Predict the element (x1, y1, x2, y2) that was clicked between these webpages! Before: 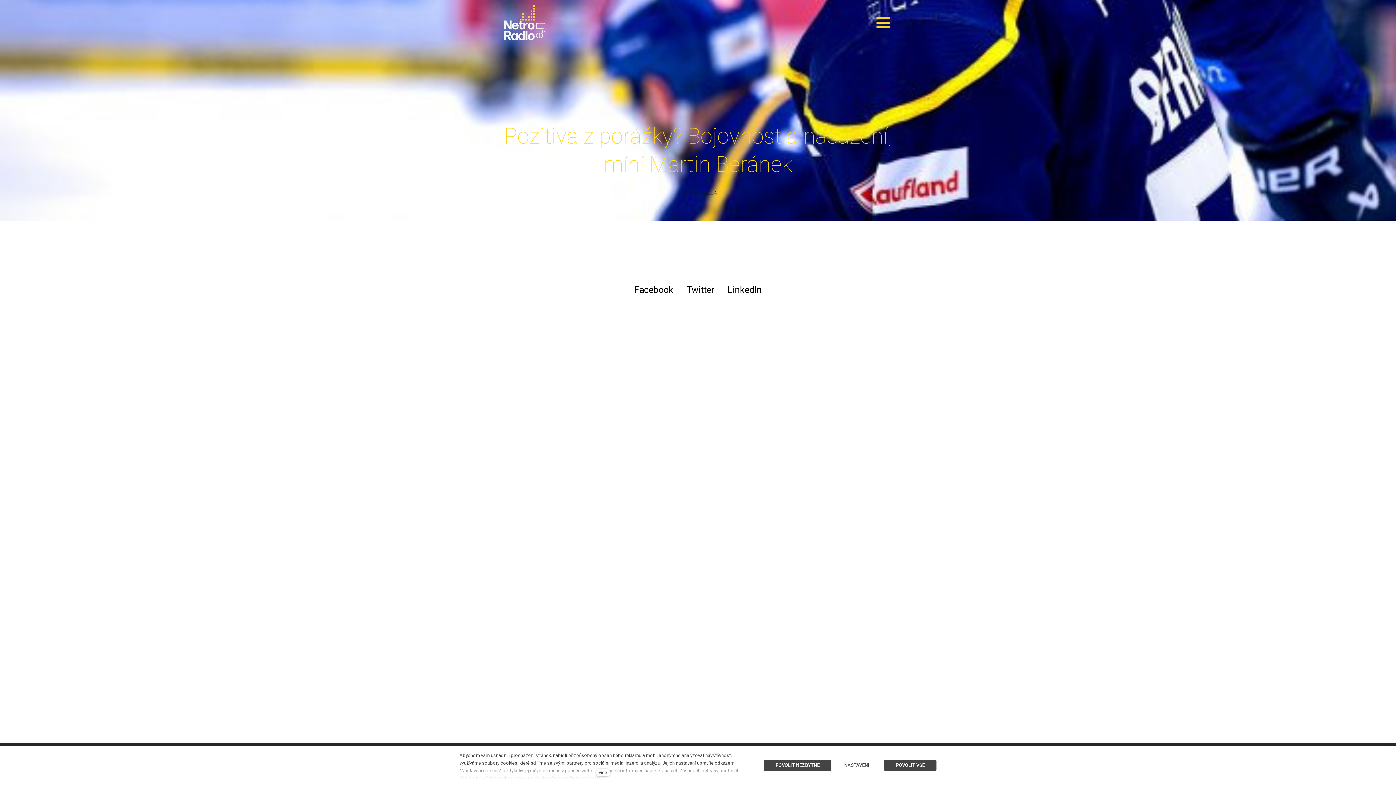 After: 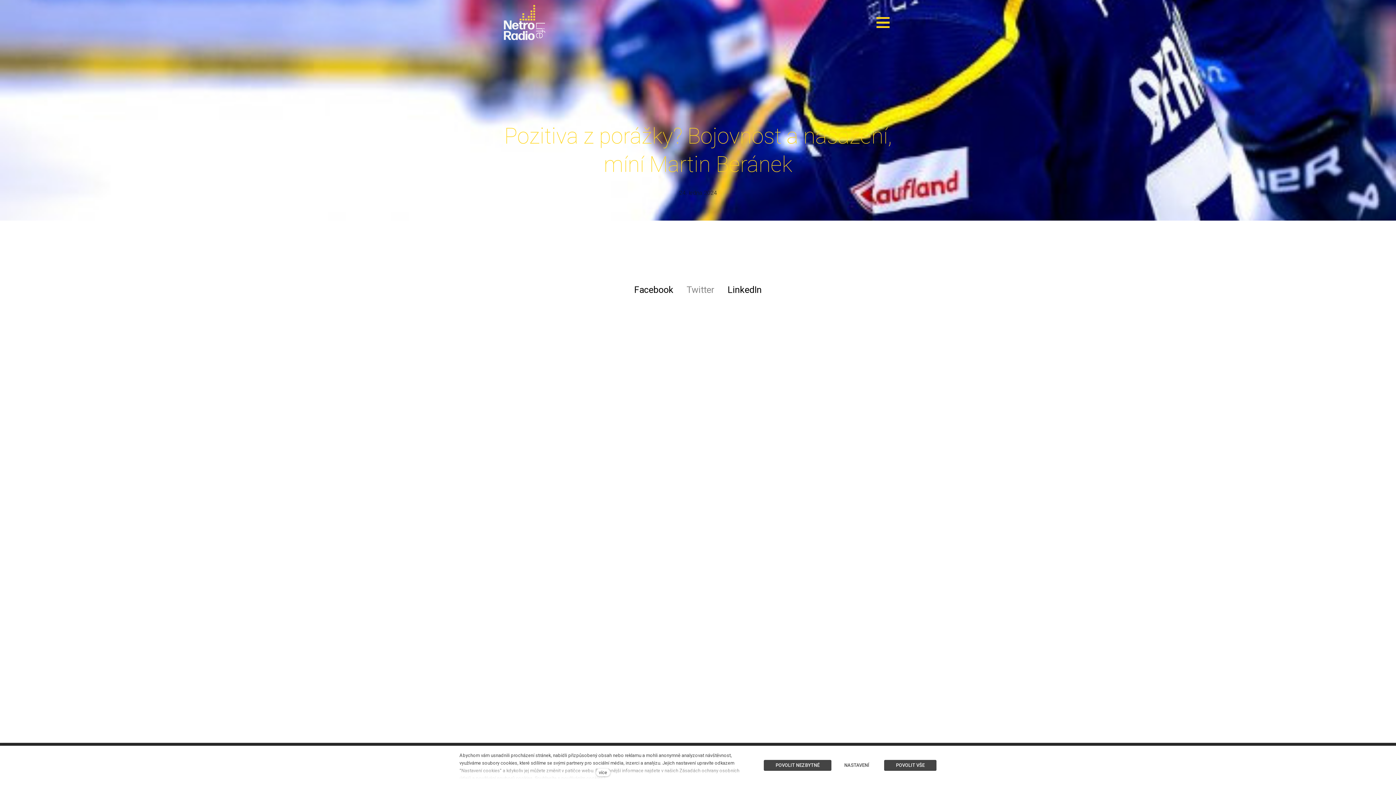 Action: label: Sdílet na Twitteru bbox: (686, 284, 714, 295)